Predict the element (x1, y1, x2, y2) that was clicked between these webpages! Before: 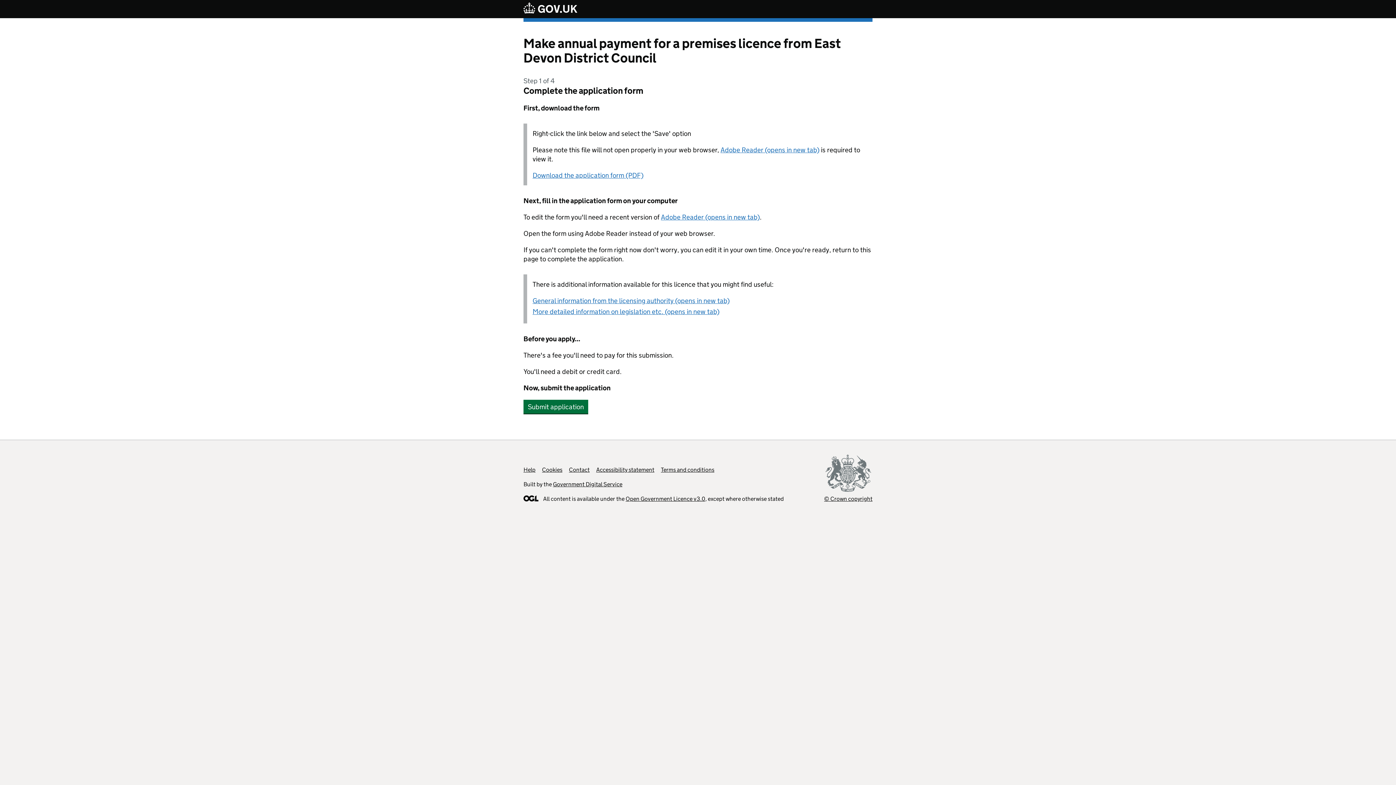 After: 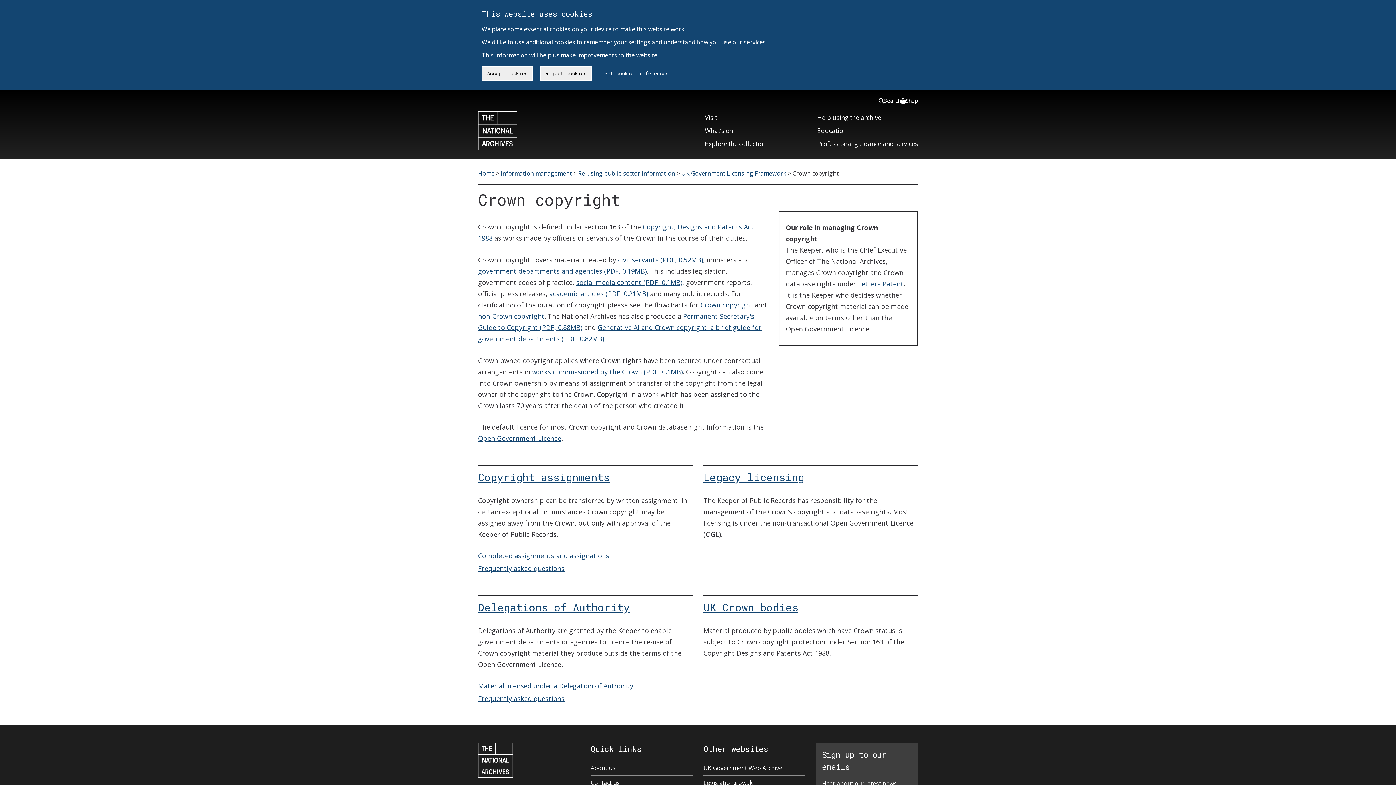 Action: label: © Crown copyright bbox: (824, 454, 872, 502)